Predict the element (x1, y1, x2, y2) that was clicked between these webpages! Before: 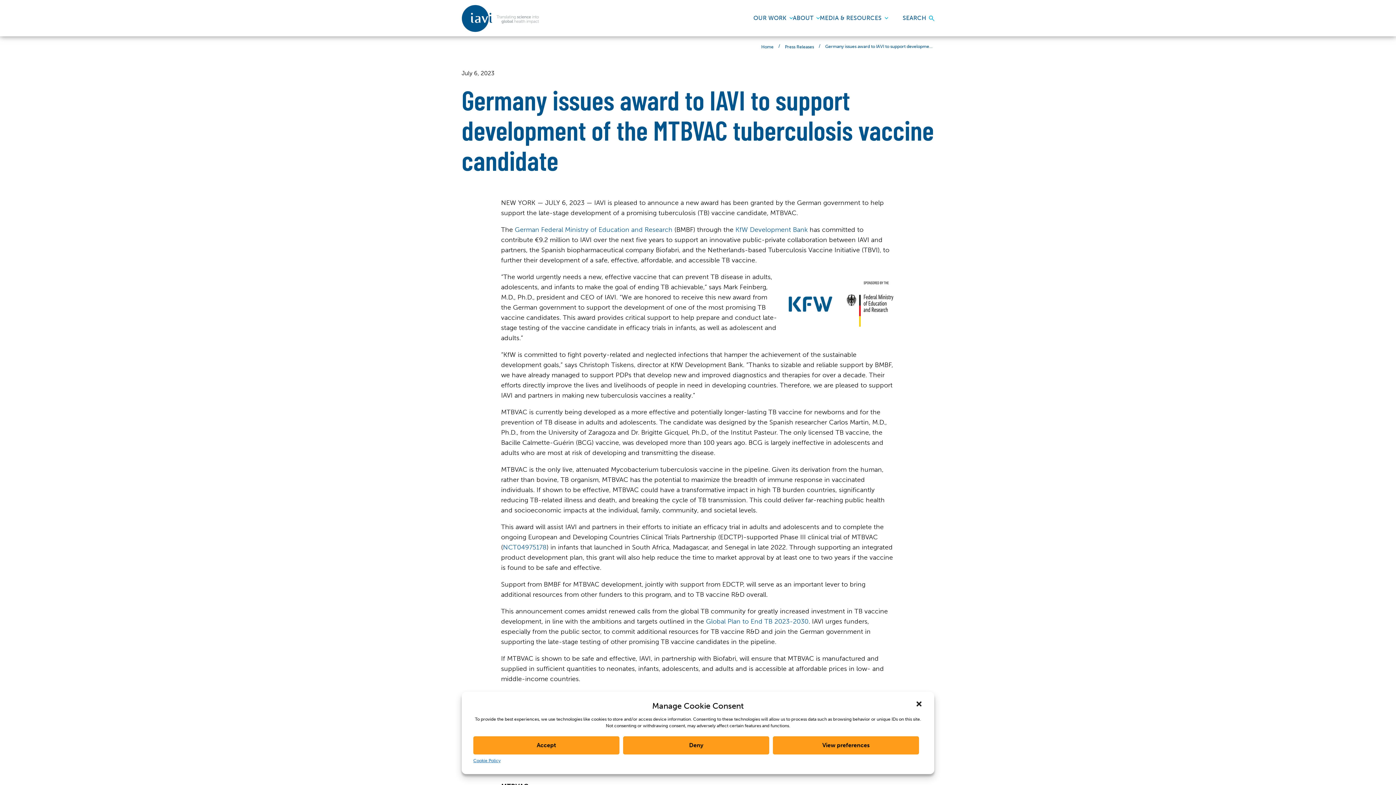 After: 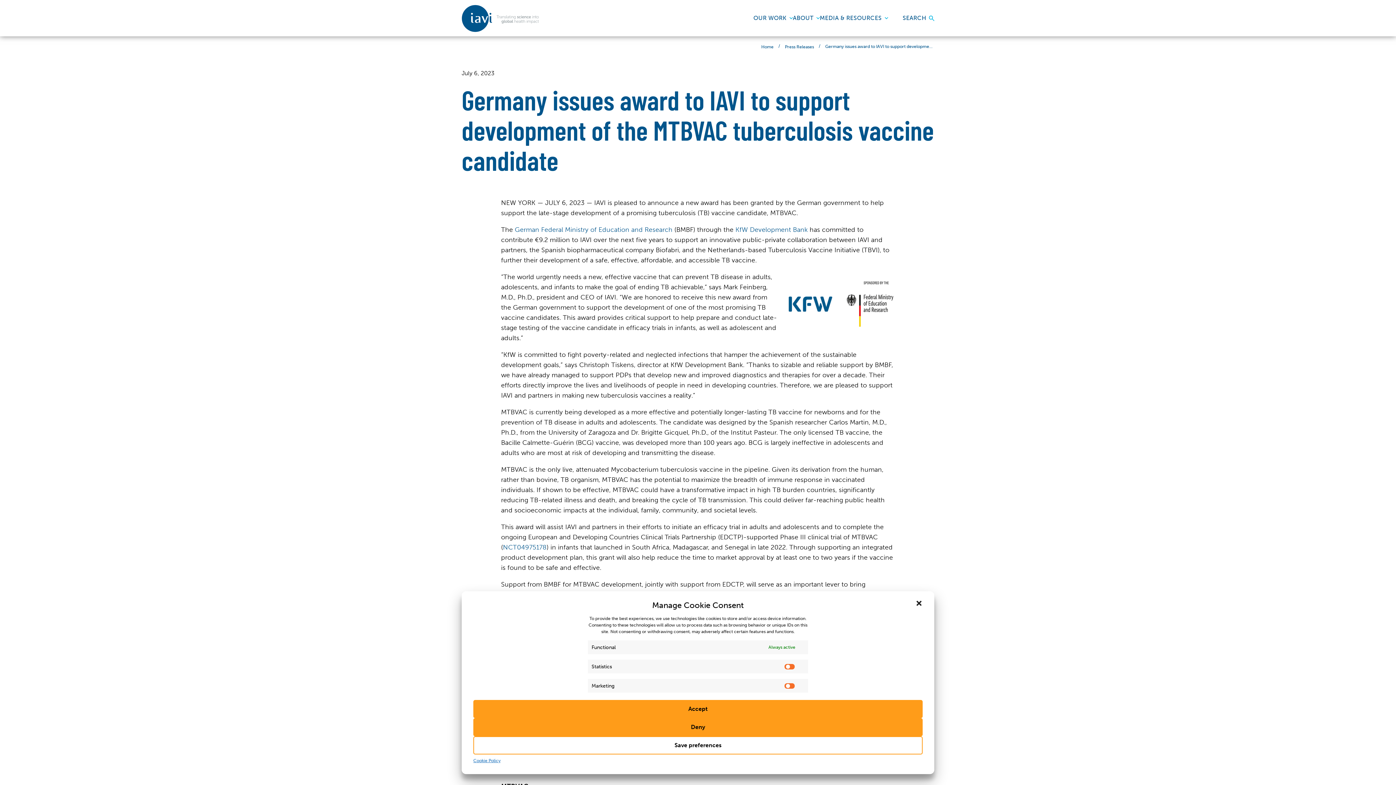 Action: bbox: (773, 736, 919, 754) label: View preferences